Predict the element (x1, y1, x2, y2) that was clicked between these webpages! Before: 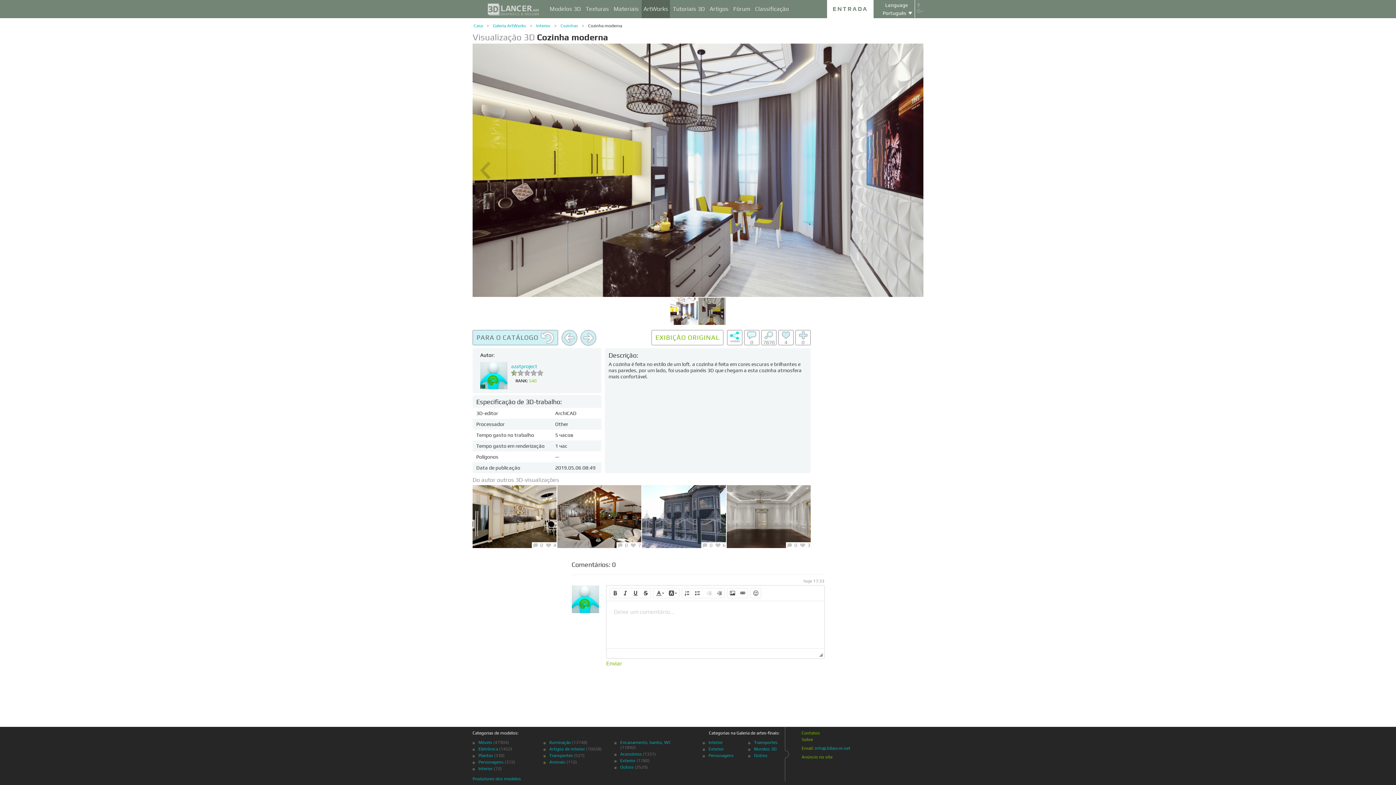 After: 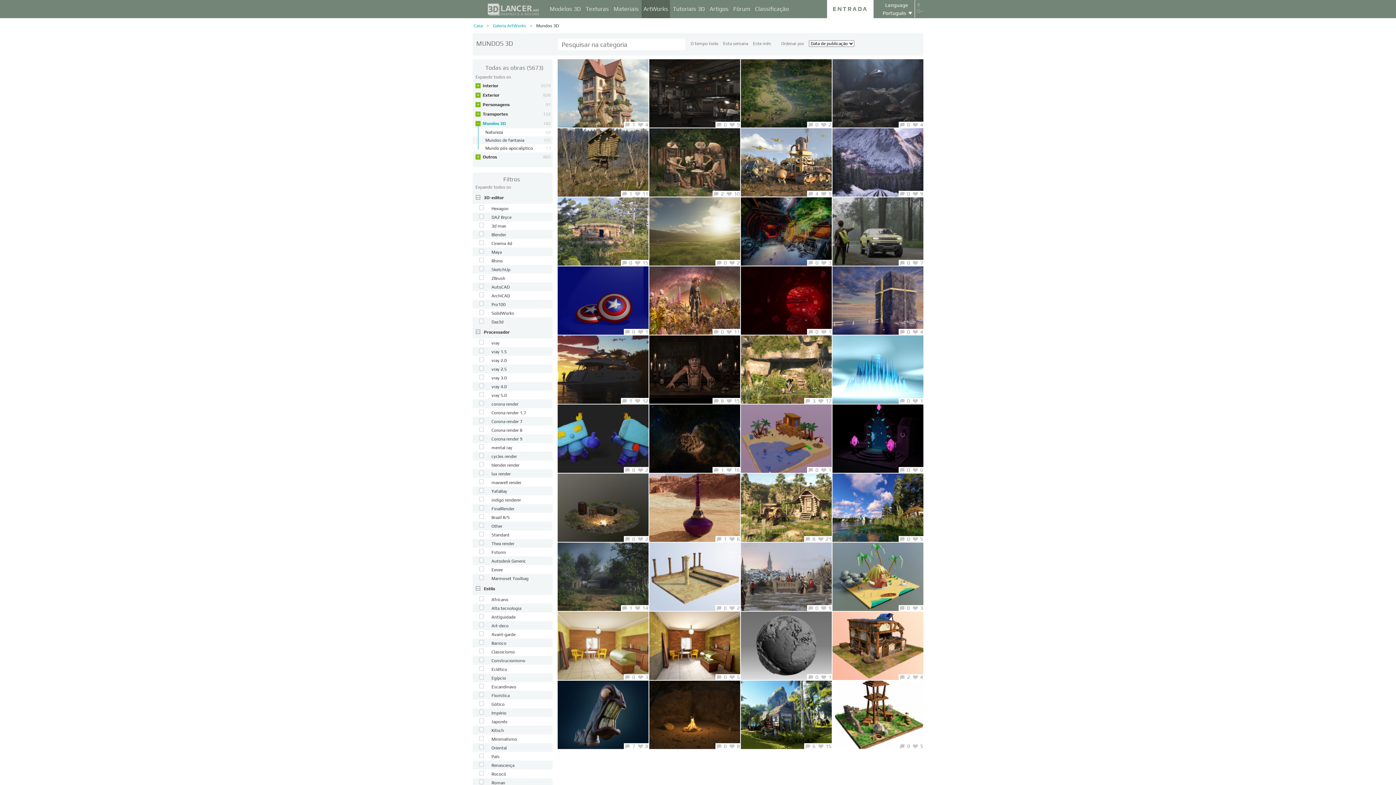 Action: label: Mundos 3D bbox: (754, 746, 776, 752)